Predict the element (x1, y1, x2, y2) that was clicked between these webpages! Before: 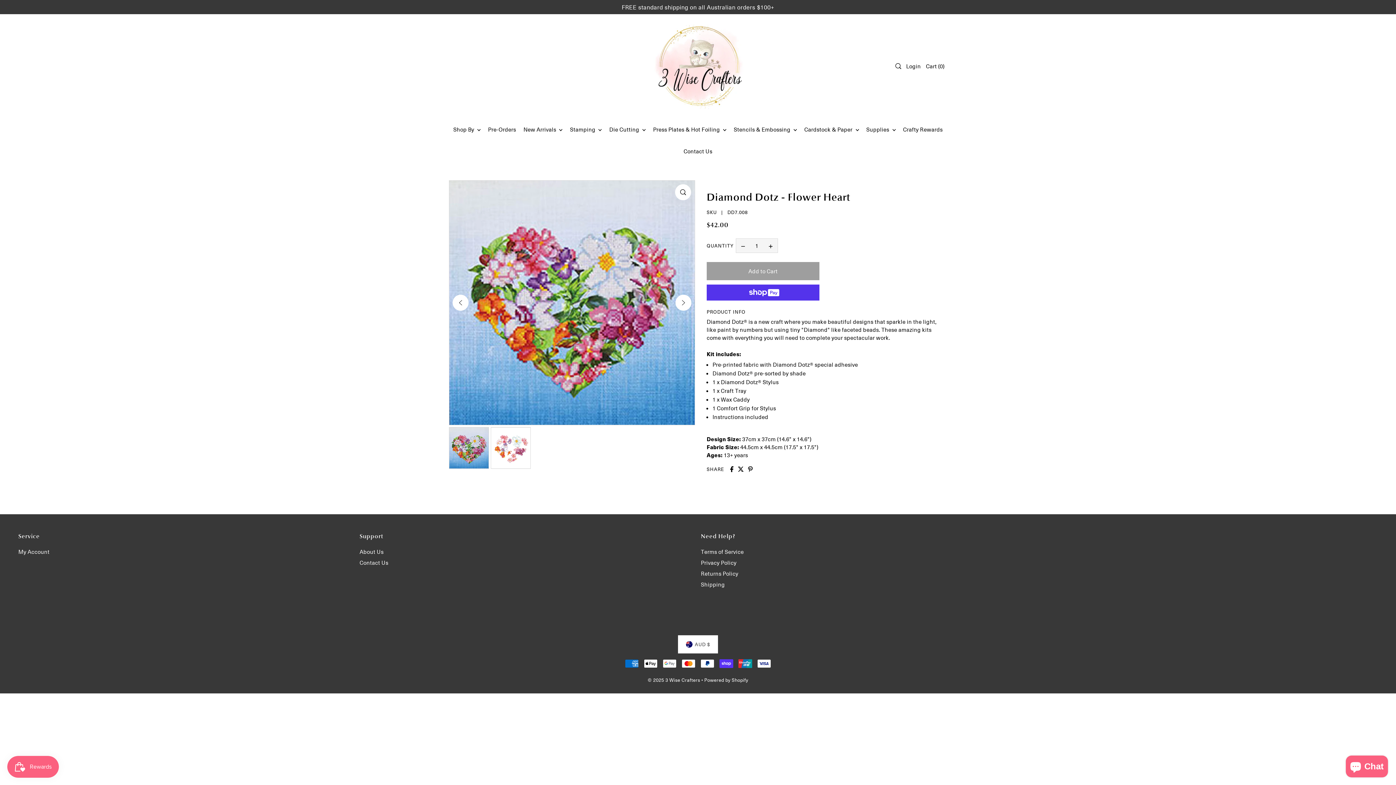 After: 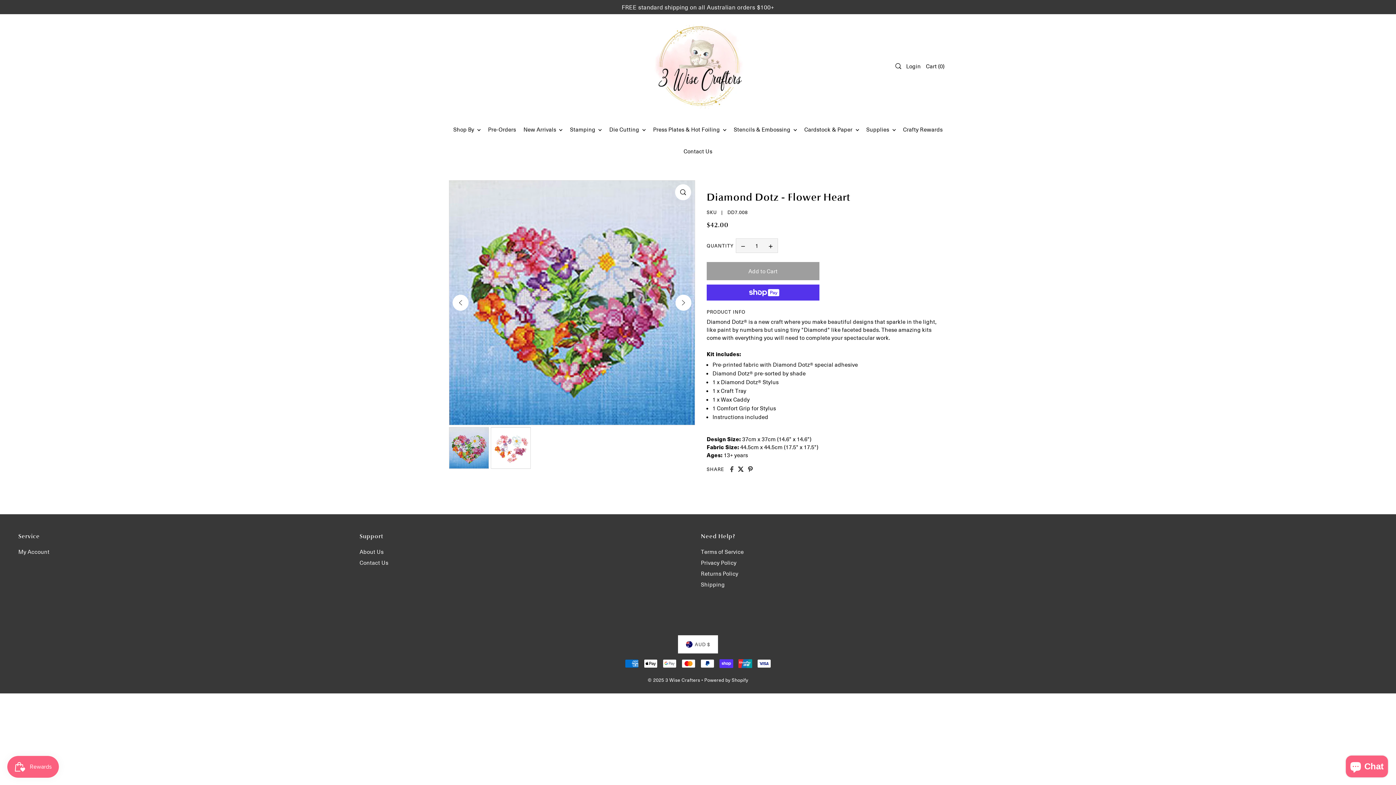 Action: bbox: (728, 466, 734, 472) label: Share on Facebook